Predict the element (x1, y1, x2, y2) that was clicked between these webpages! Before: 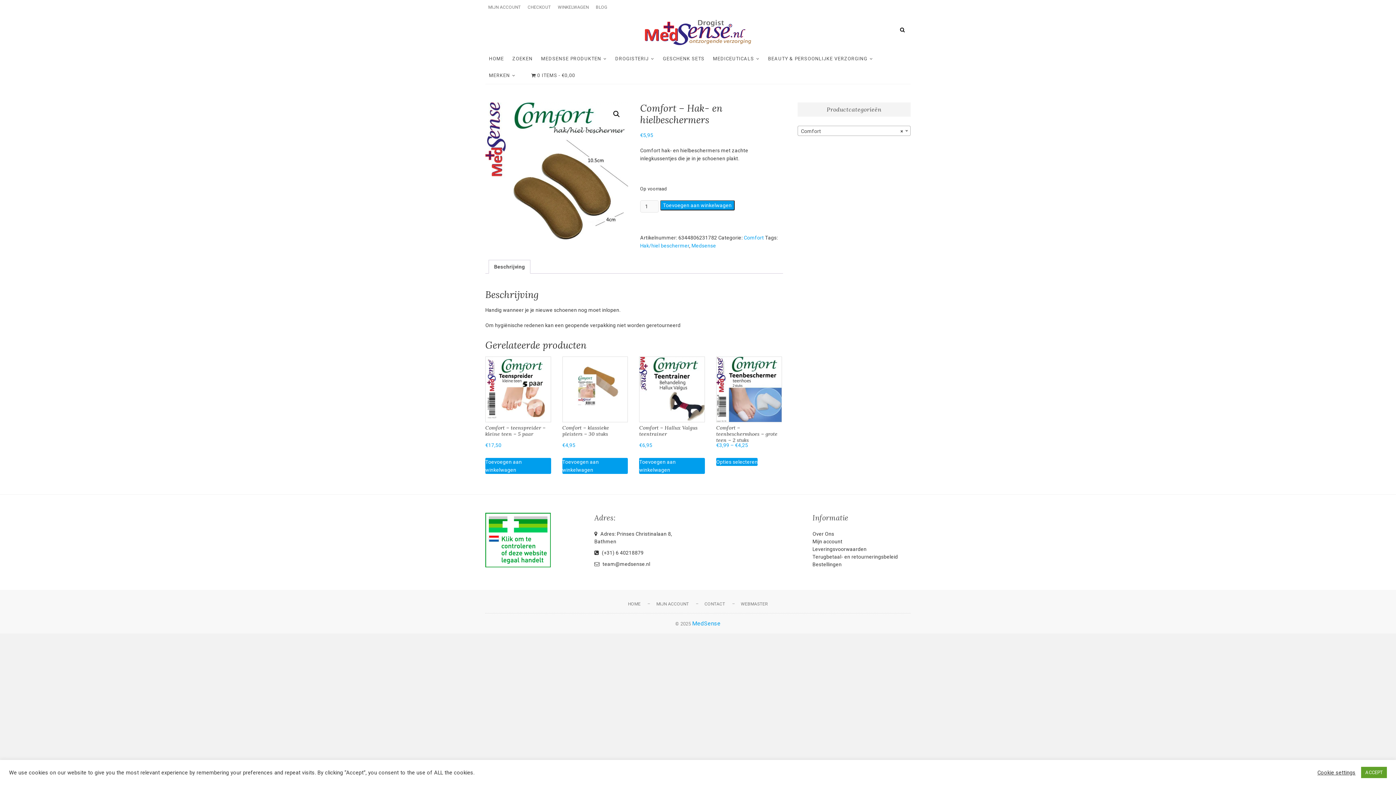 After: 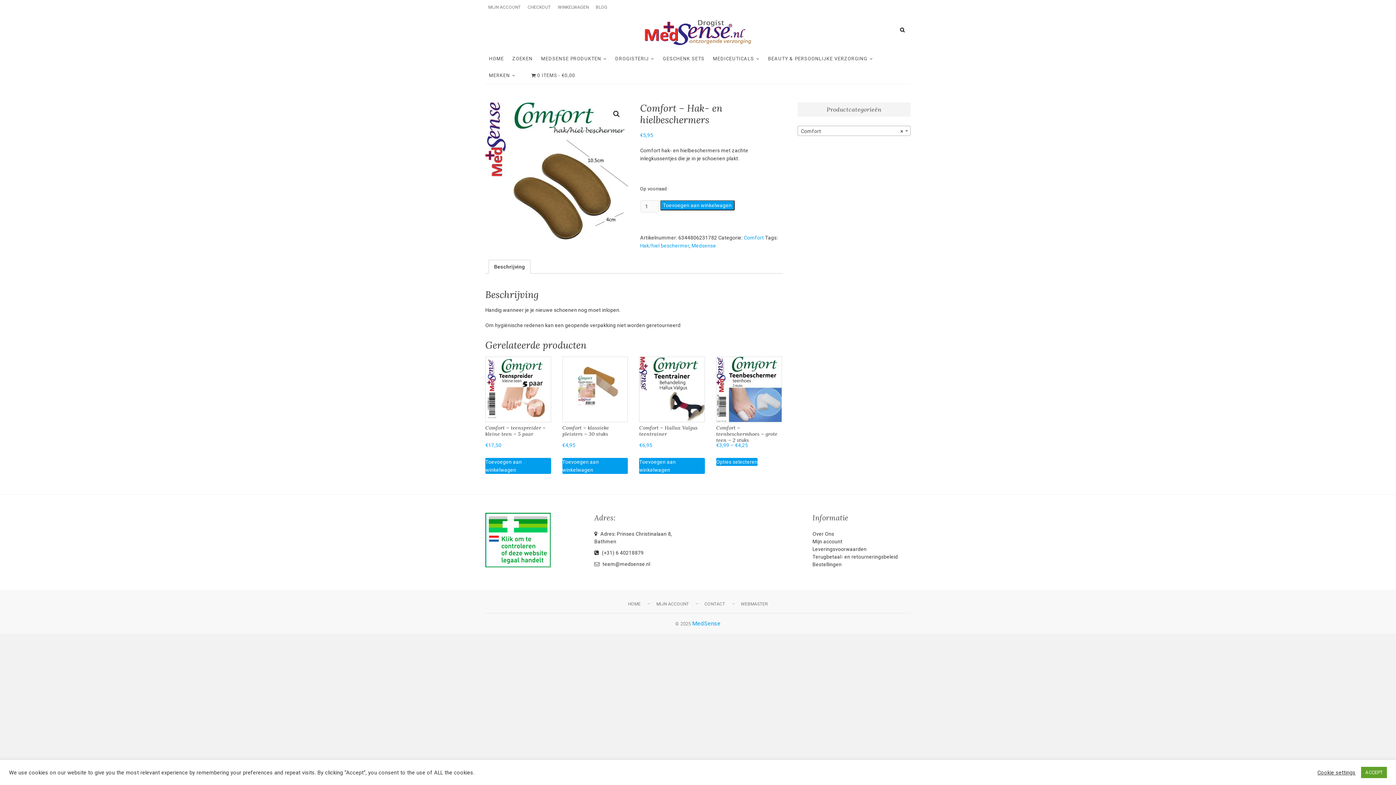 Action: bbox: (485, 513, 550, 519)